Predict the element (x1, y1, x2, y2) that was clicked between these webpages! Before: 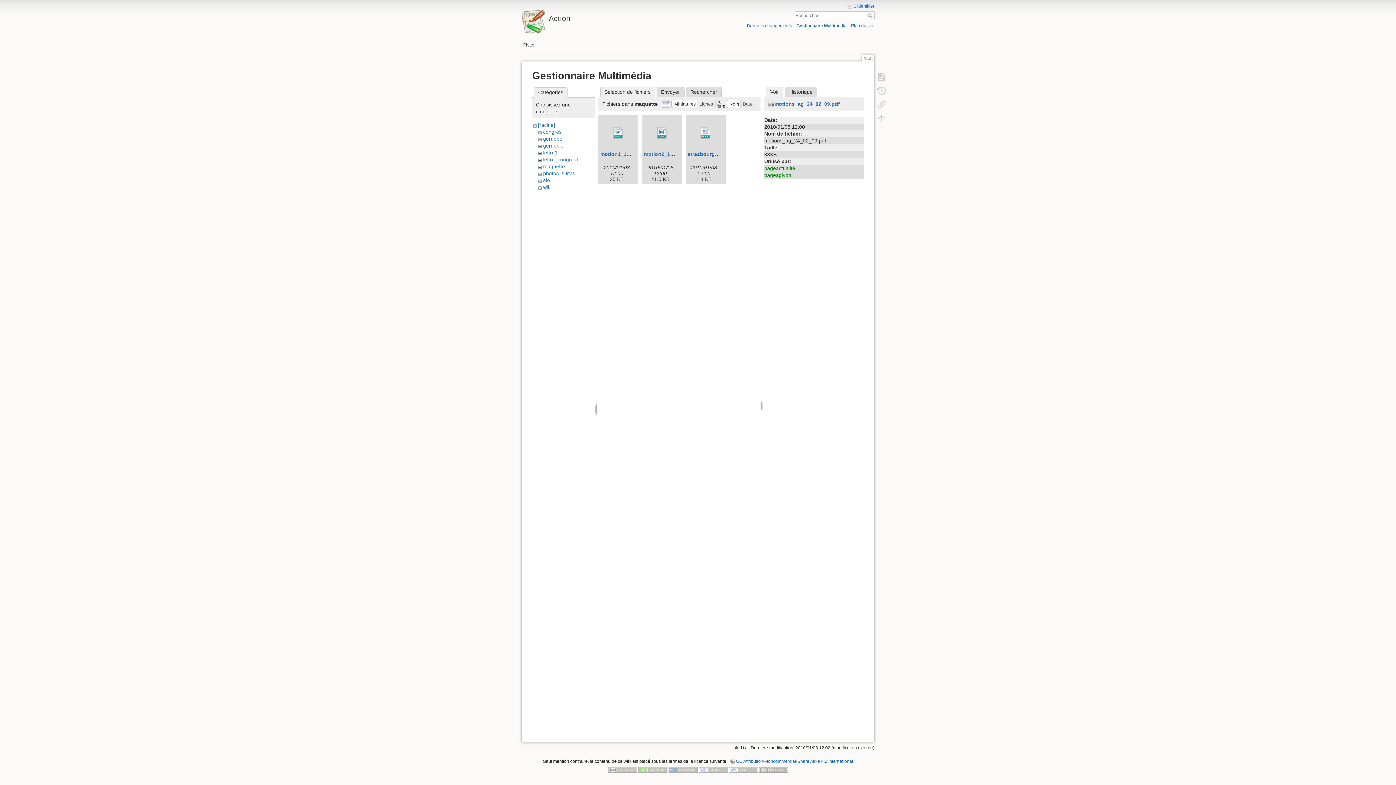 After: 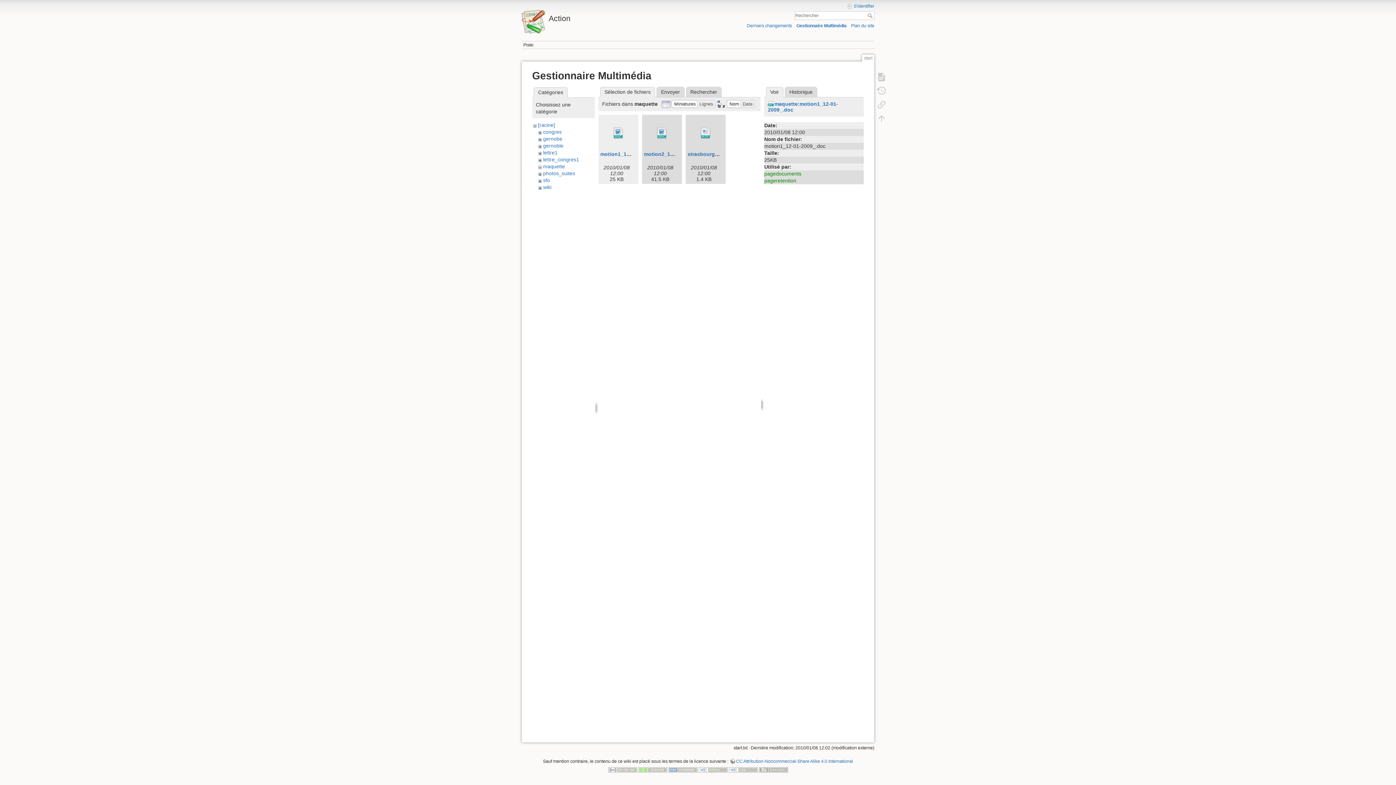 Action: bbox: (600, 116, 636, 149)